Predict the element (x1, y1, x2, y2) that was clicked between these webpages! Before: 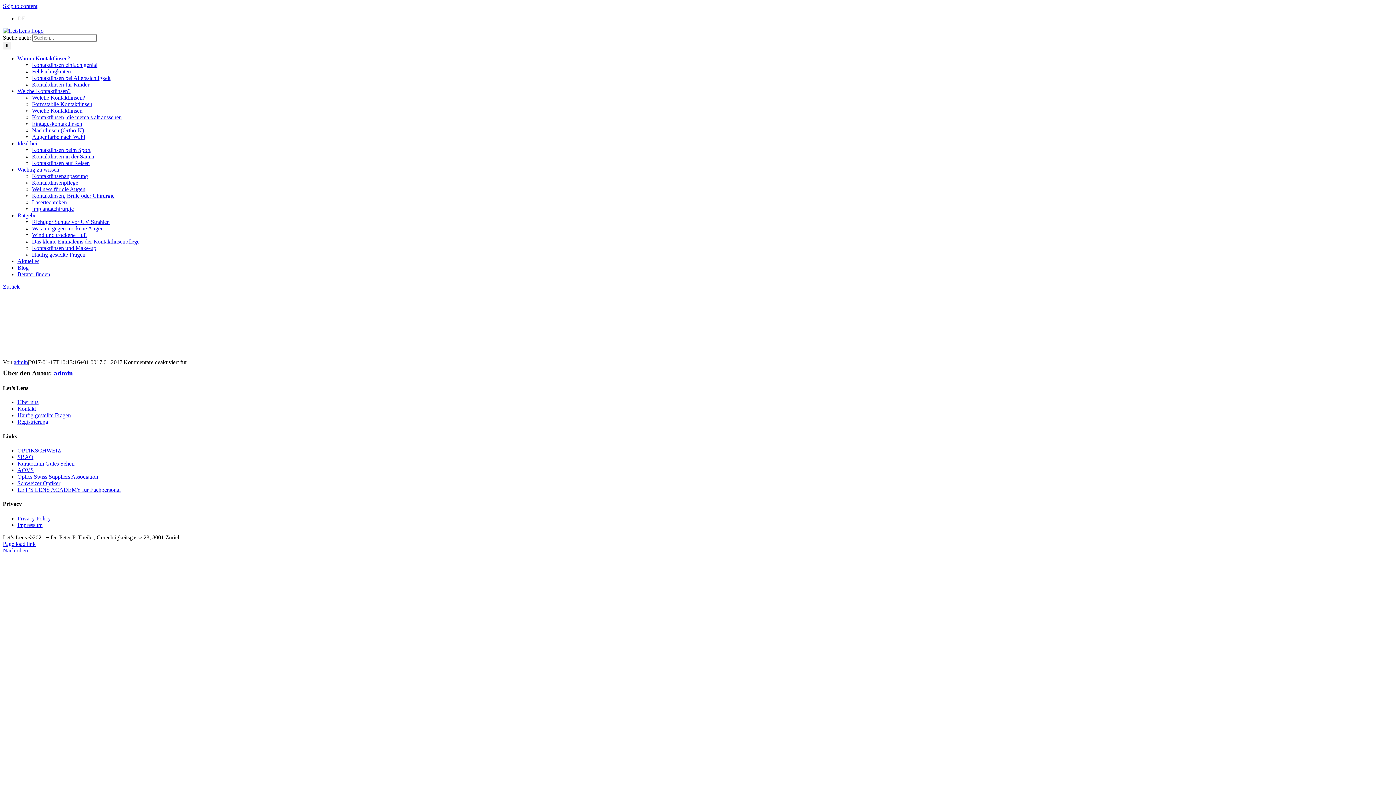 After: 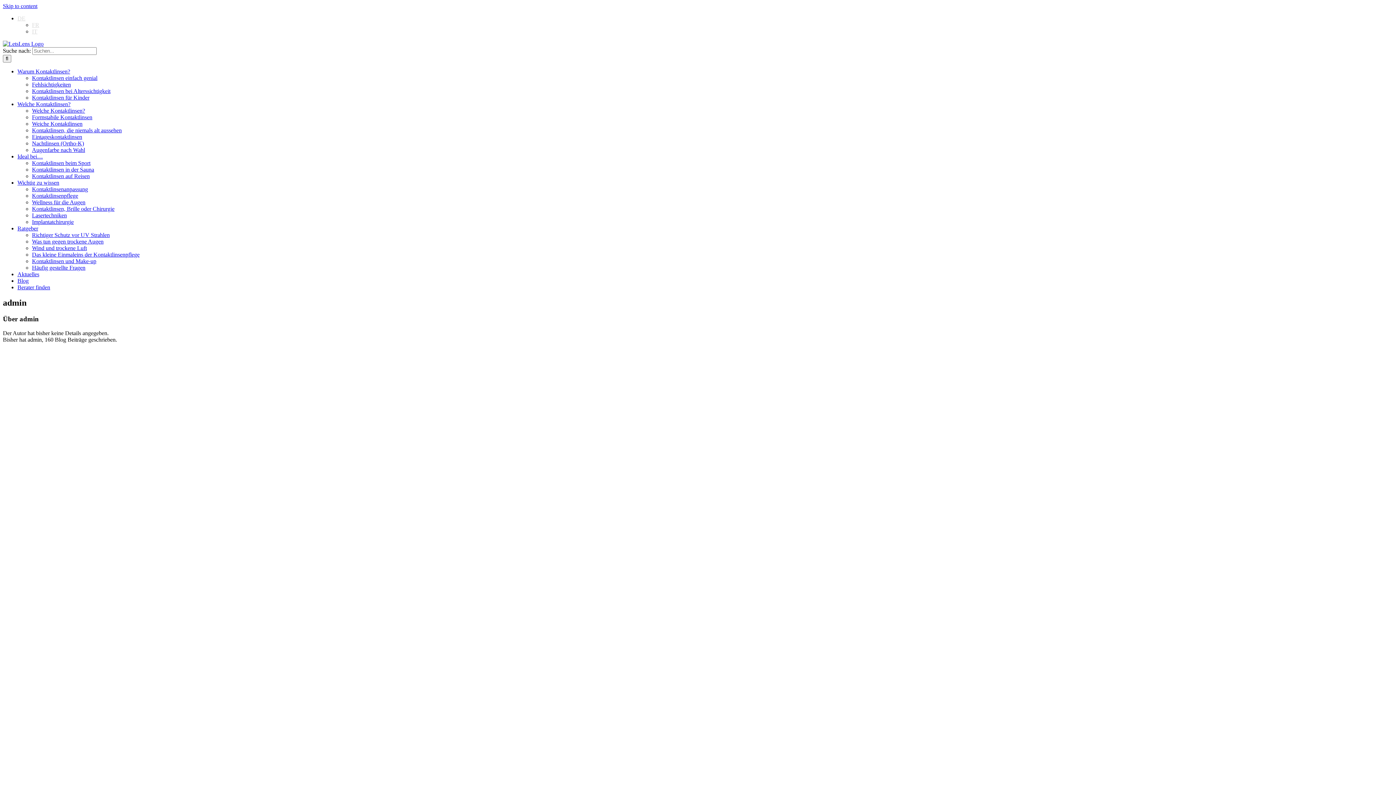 Action: bbox: (13, 359, 28, 365) label: admin